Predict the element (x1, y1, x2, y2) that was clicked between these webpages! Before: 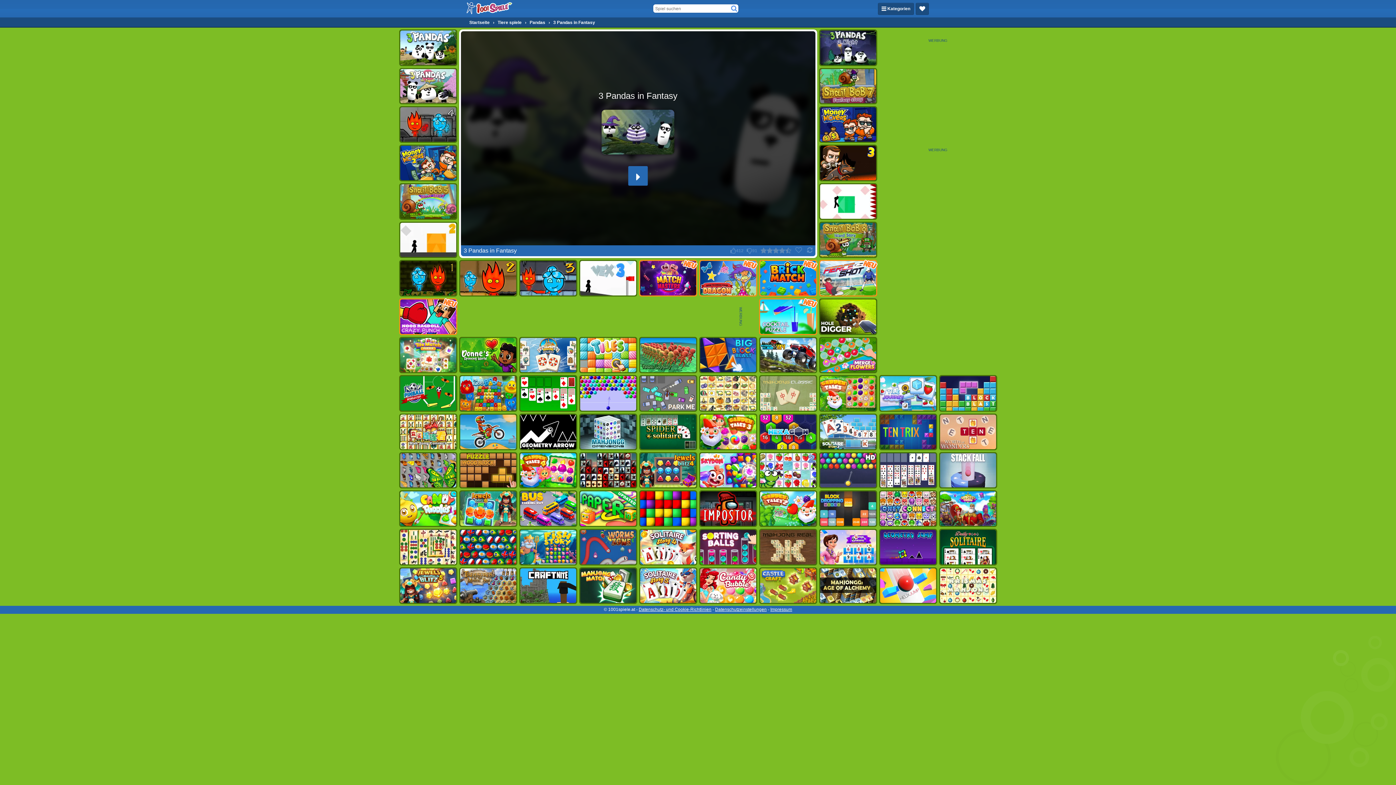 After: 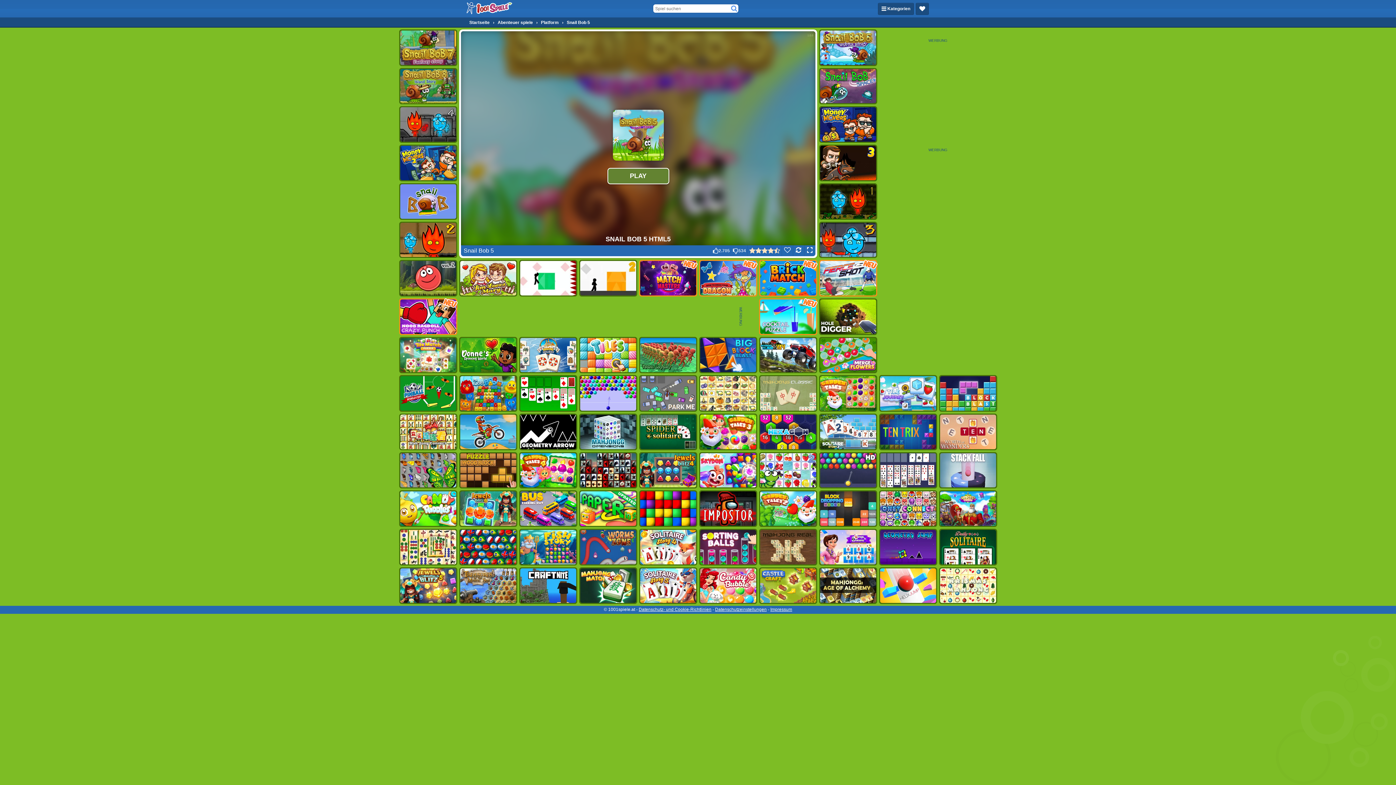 Action: bbox: (399, 183, 457, 219)